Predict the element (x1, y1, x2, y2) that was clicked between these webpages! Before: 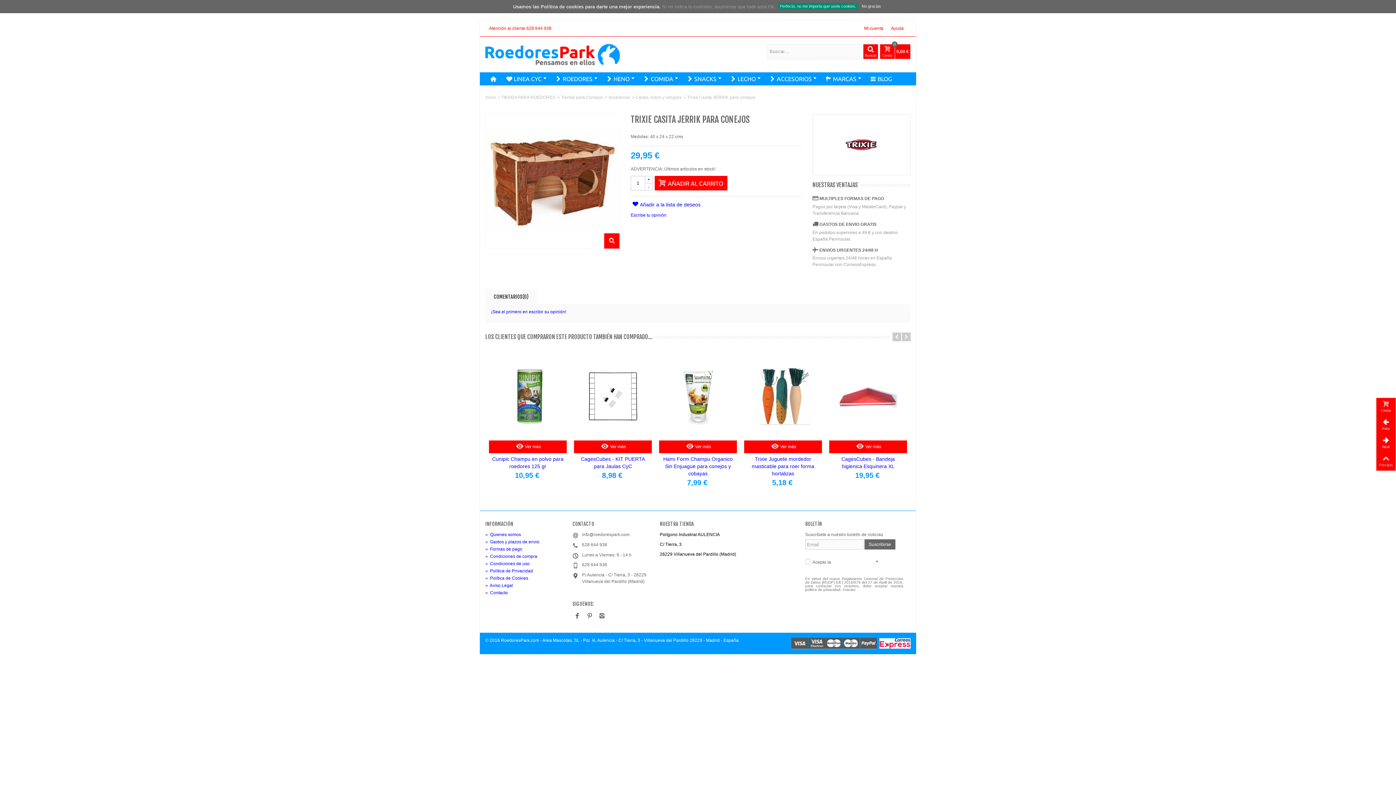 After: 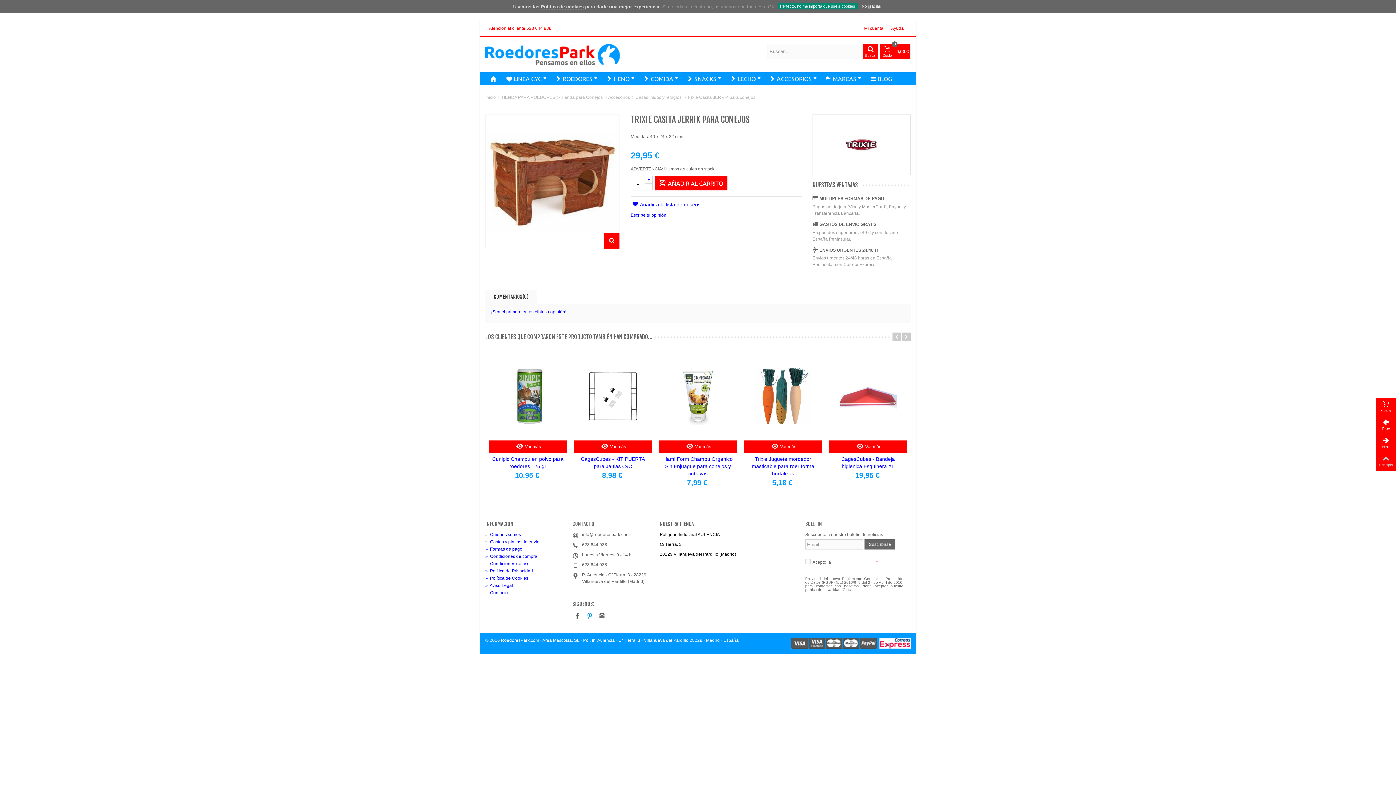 Action: bbox: (585, 611, 594, 621)